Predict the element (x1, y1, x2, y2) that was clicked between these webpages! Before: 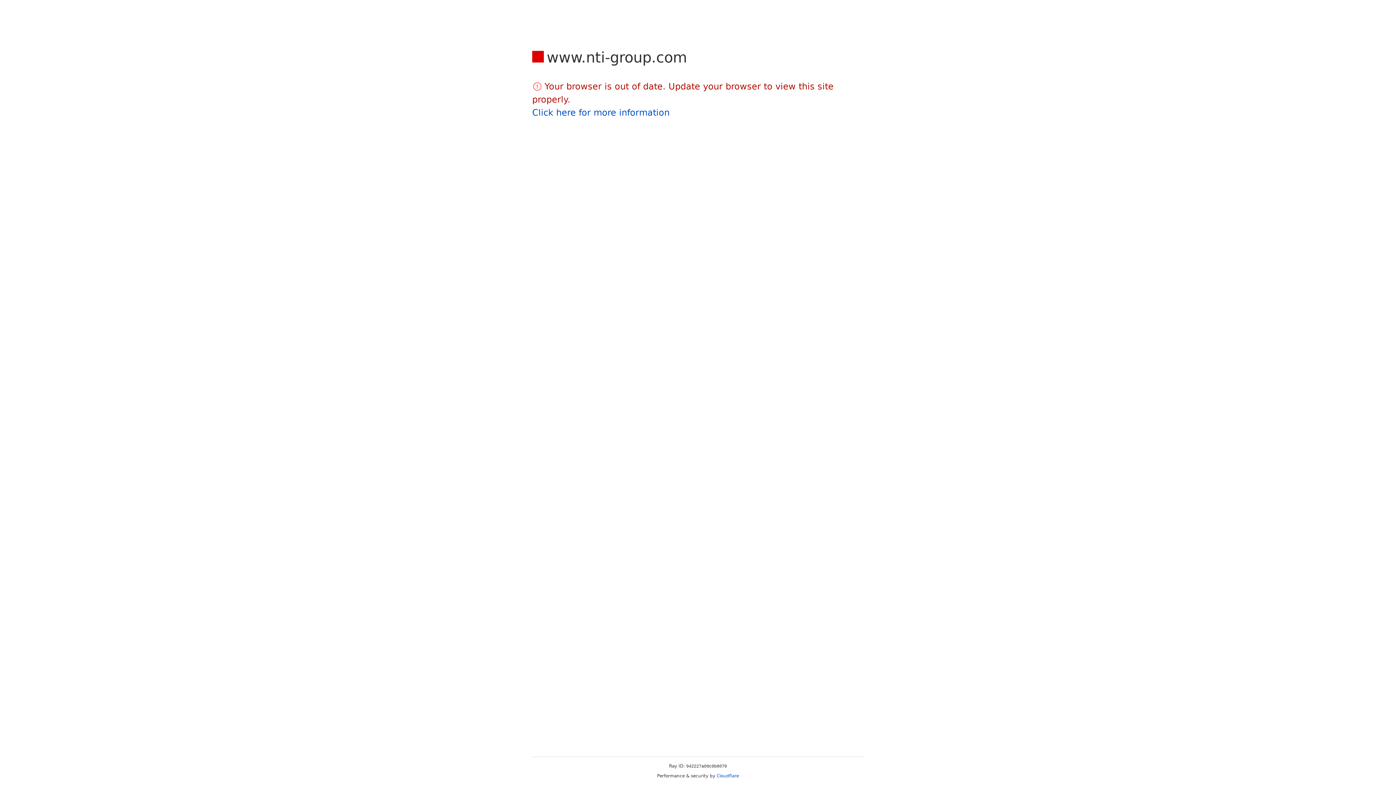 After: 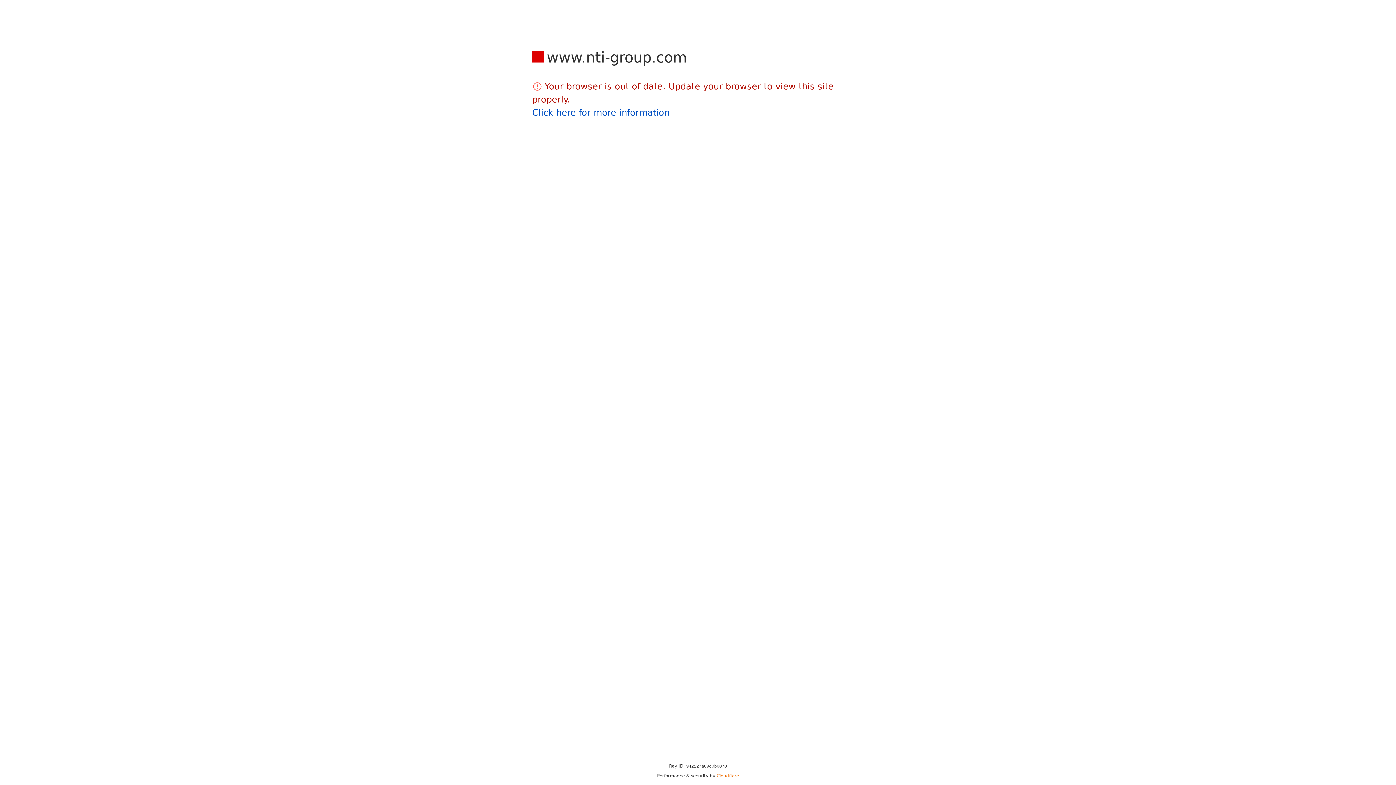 Action: bbox: (716, 773, 739, 778) label: Cloudflare